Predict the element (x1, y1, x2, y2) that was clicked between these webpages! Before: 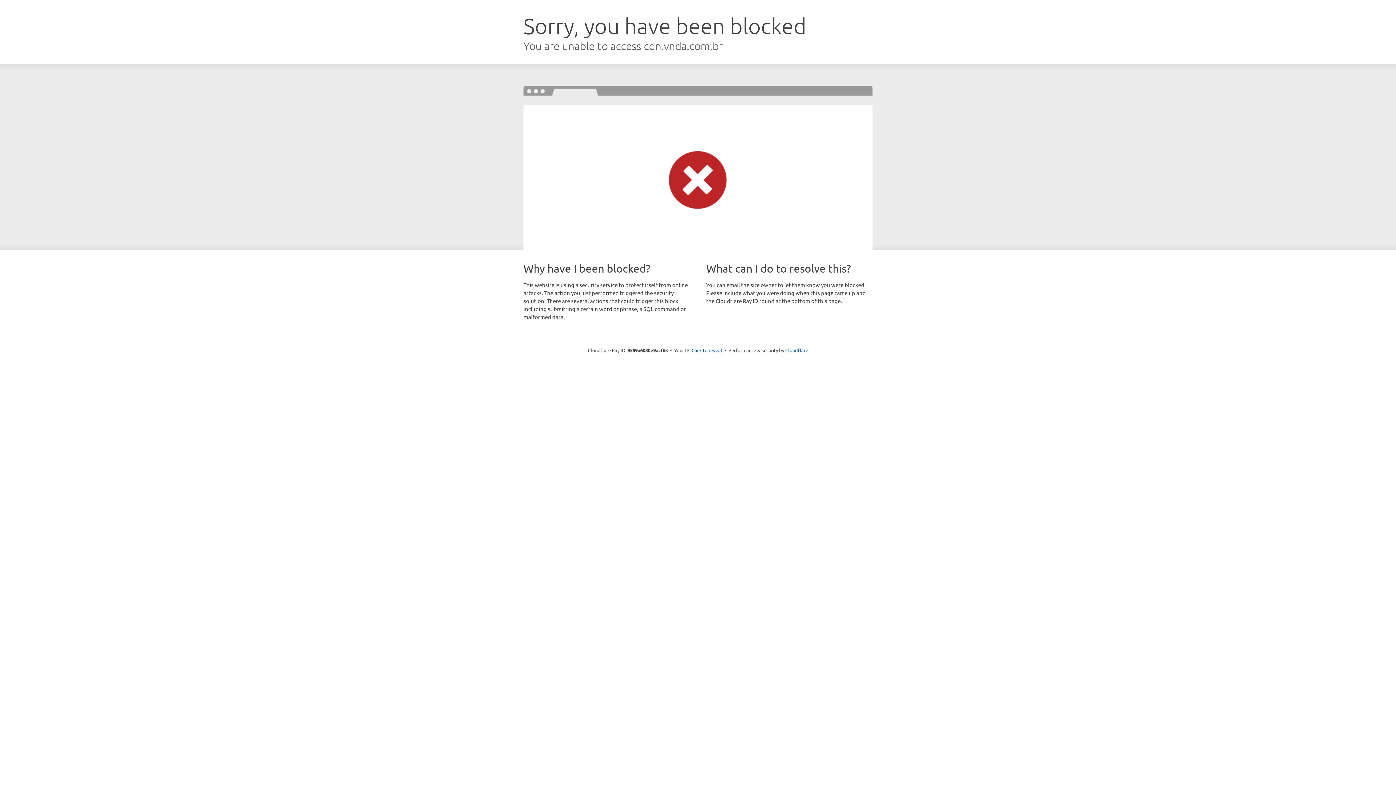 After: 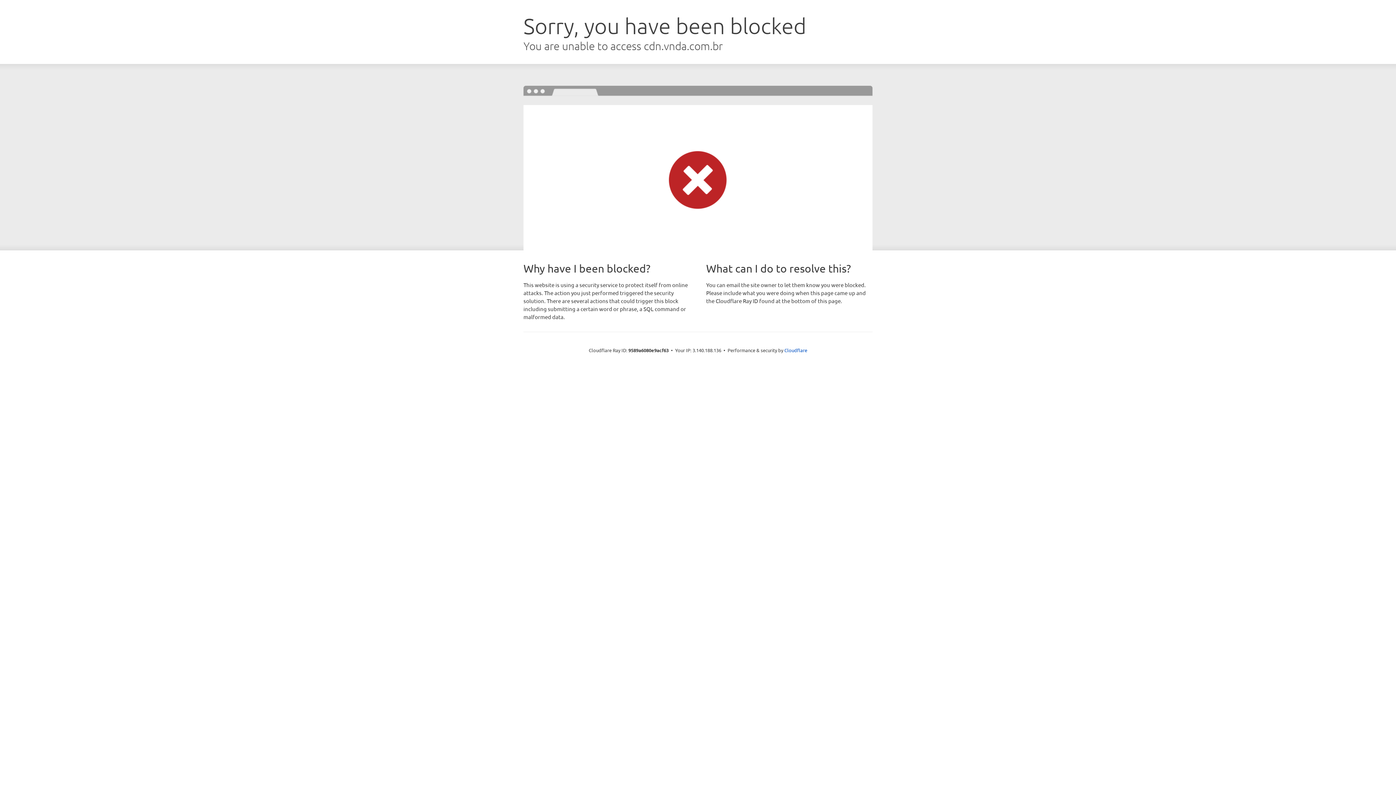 Action: bbox: (691, 346, 722, 353) label: Click to reveal